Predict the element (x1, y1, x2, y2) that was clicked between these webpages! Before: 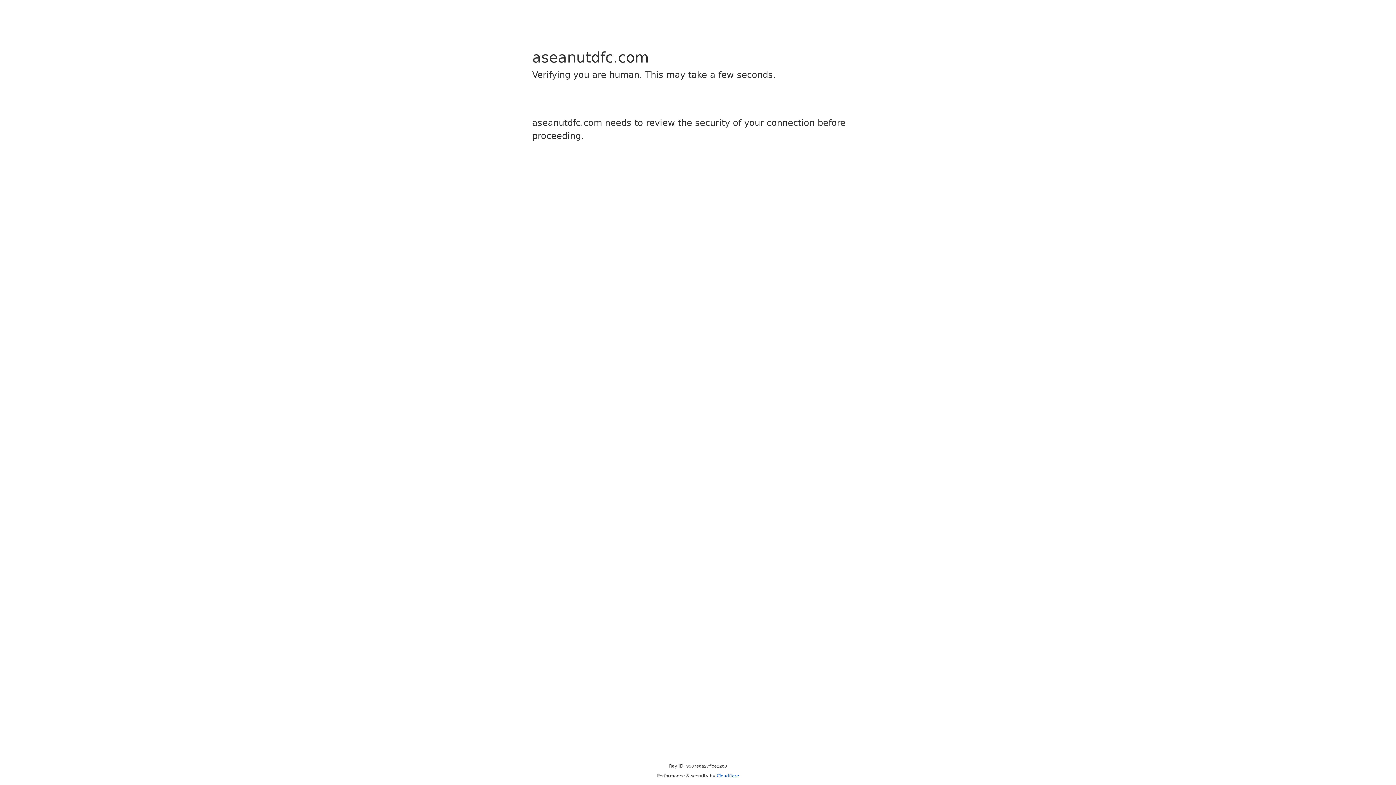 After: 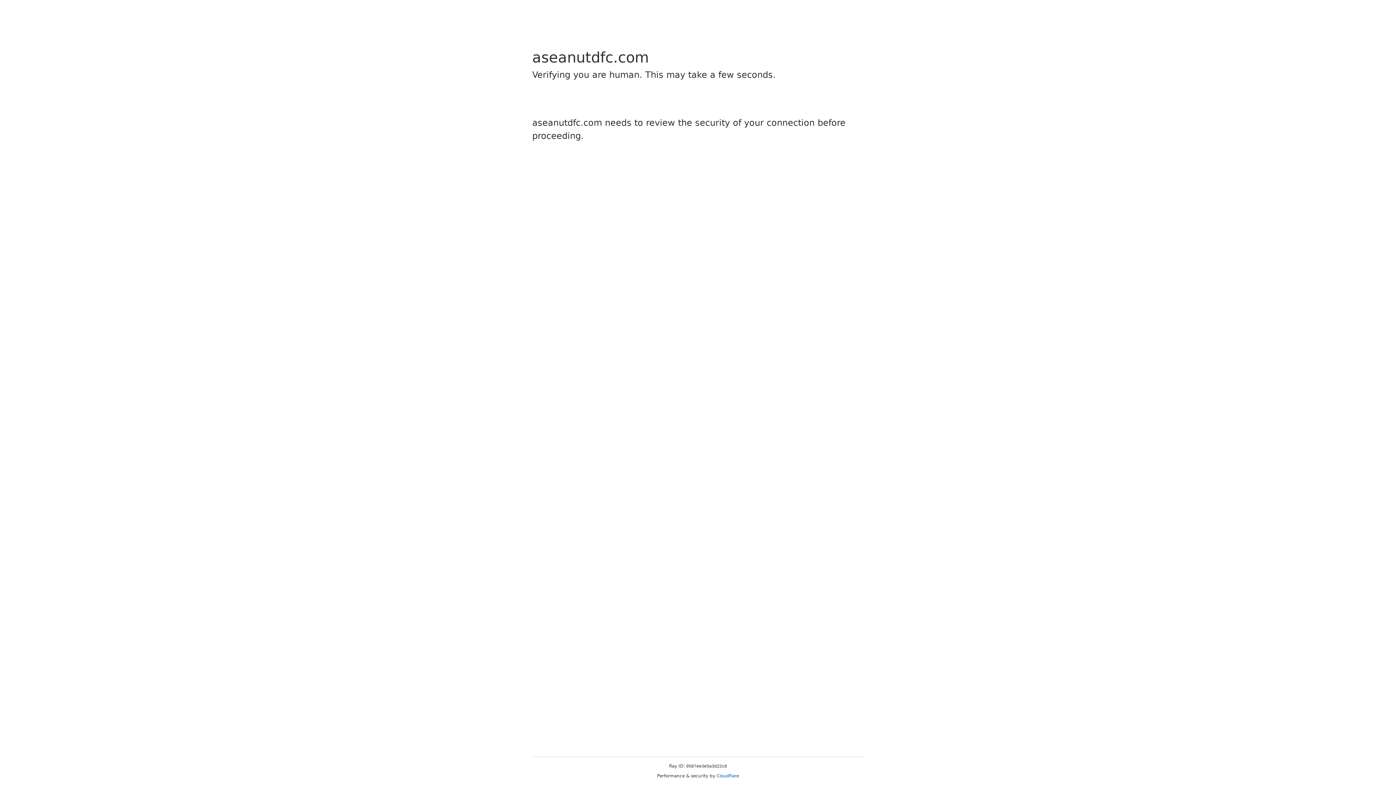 Action: bbox: (716, 773, 739, 778) label: Cloudflare